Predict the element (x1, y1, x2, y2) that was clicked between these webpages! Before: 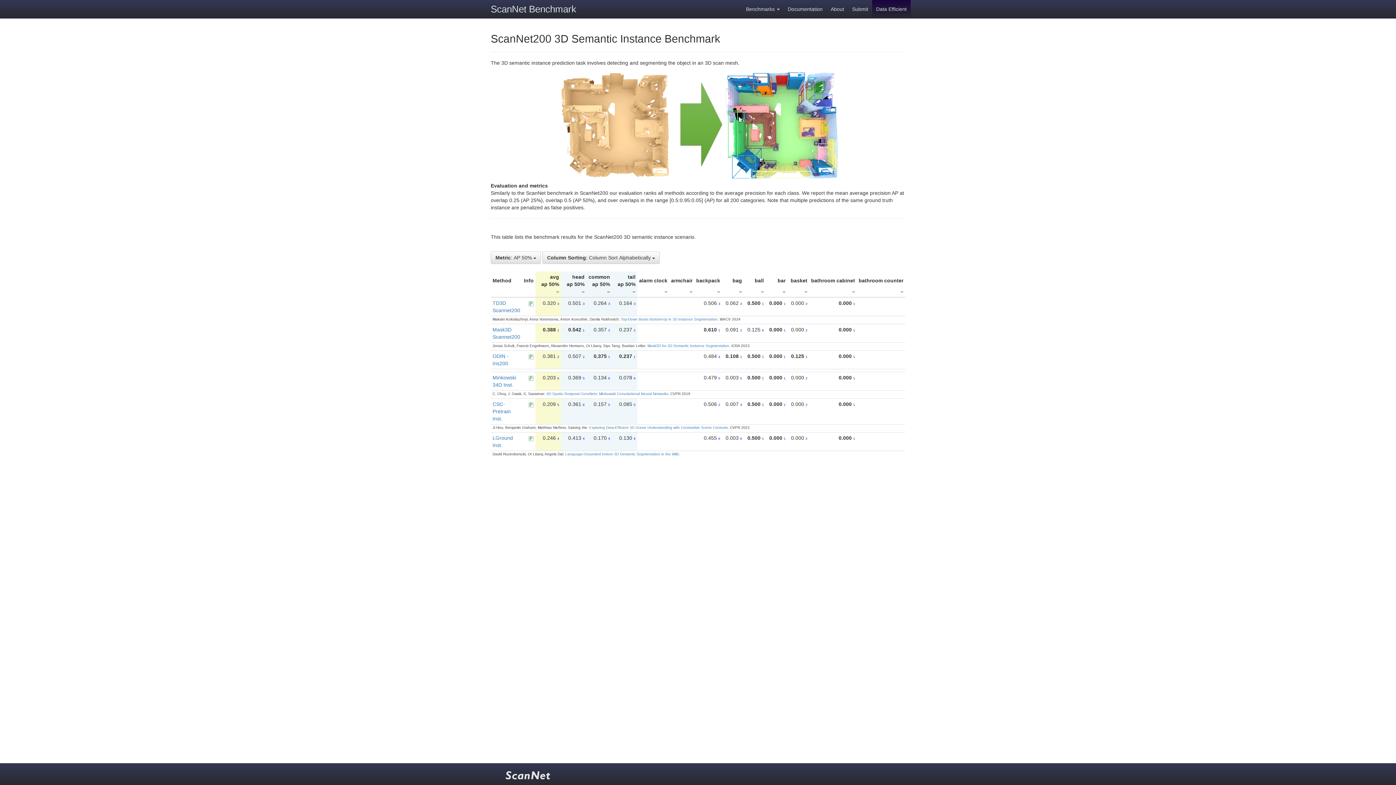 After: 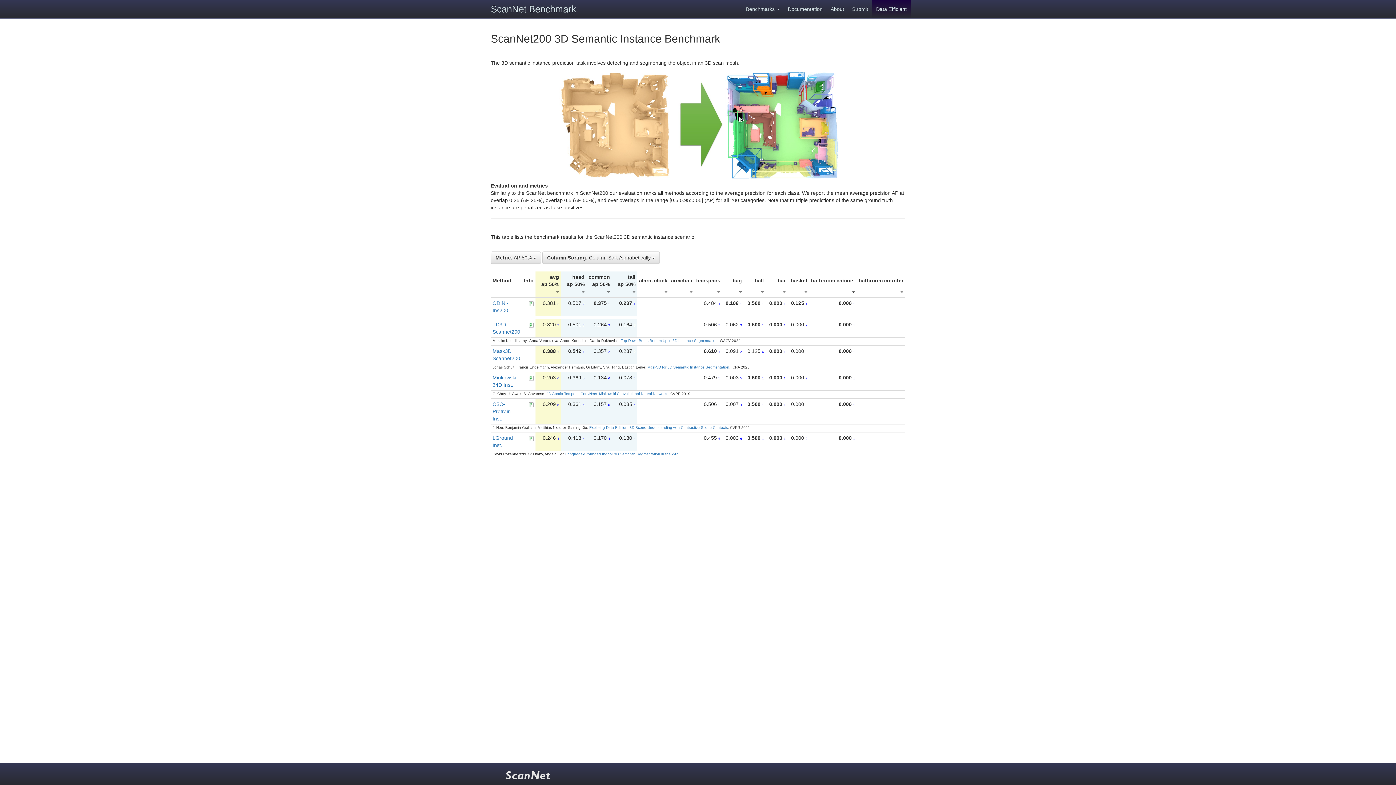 Action: bbox: (852, 288, 855, 294)